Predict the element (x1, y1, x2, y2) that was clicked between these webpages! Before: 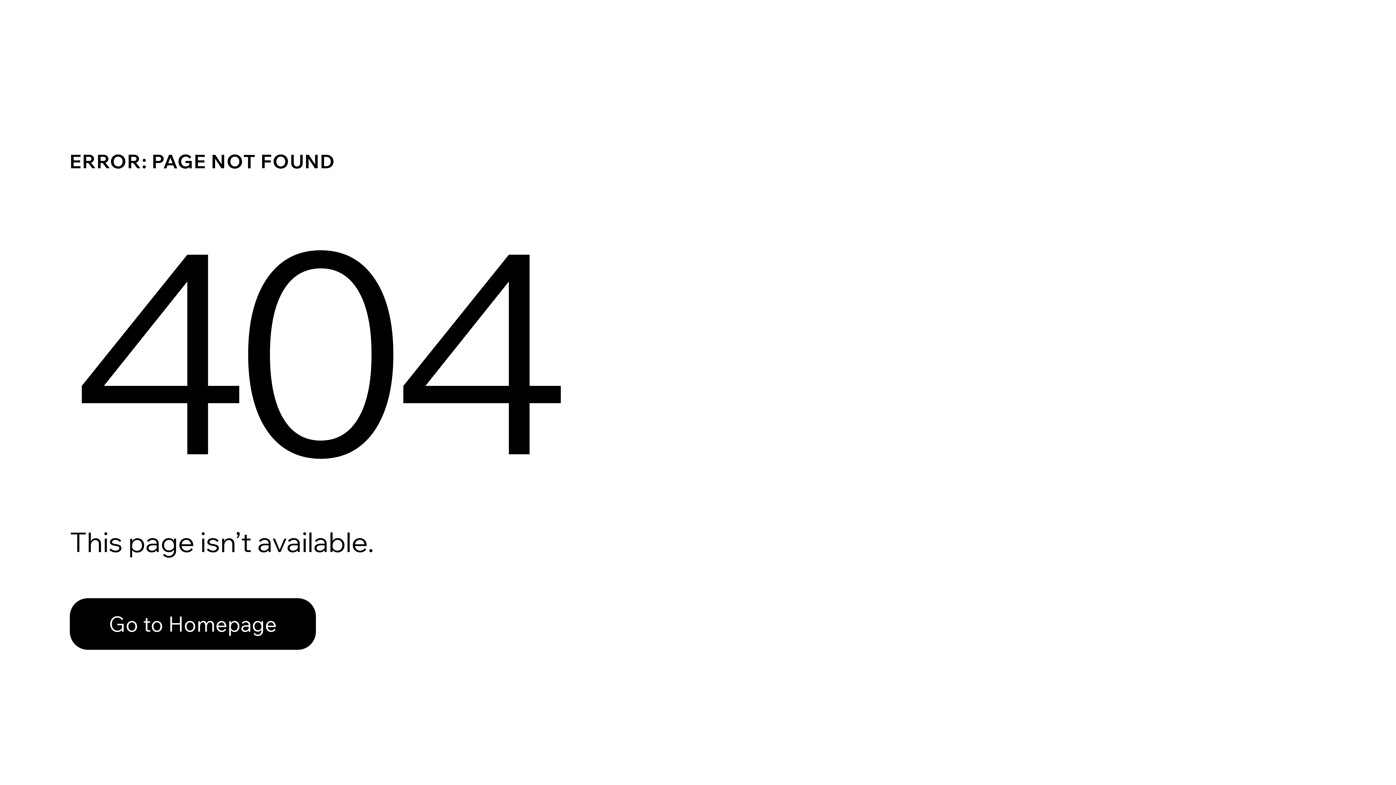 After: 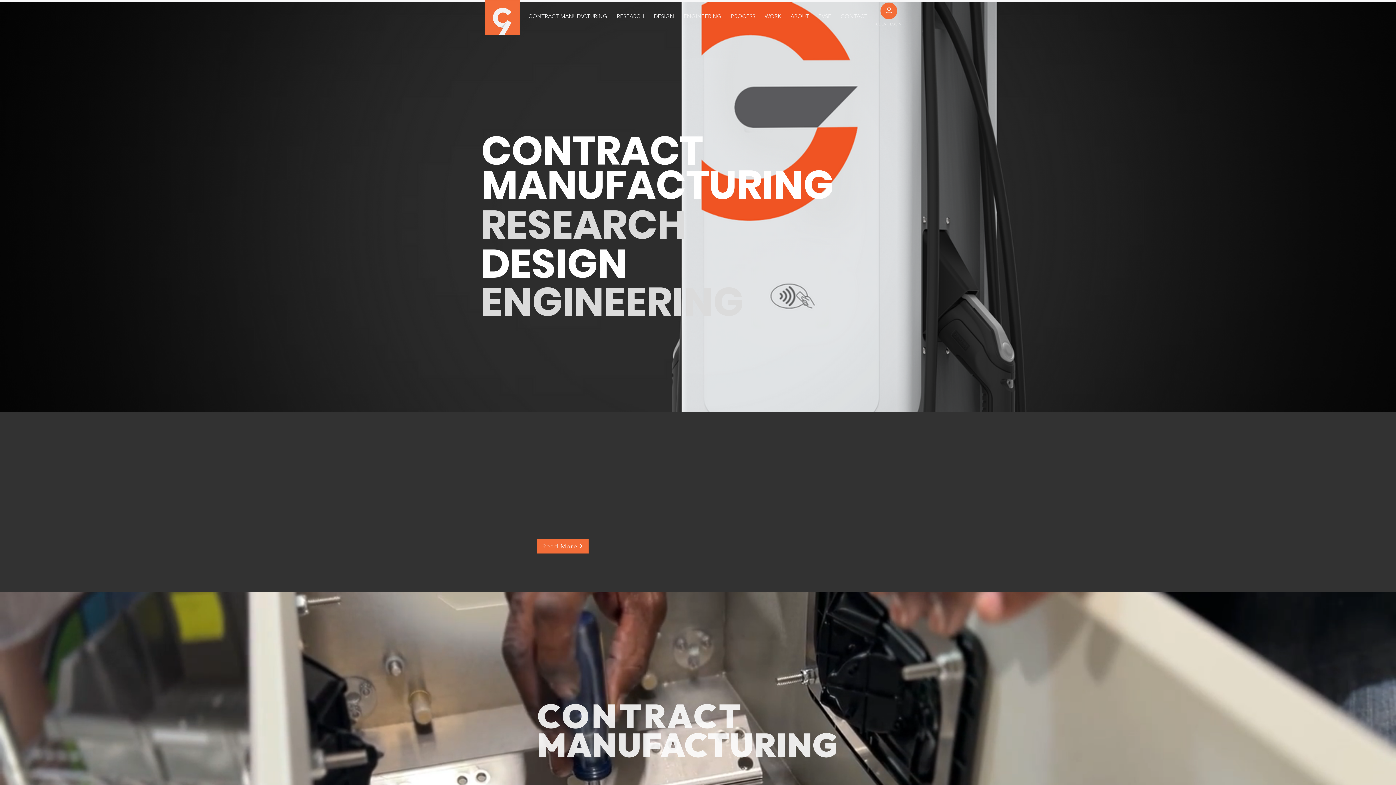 Action: bbox: (69, 598, 316, 650) label: Go to Homepage